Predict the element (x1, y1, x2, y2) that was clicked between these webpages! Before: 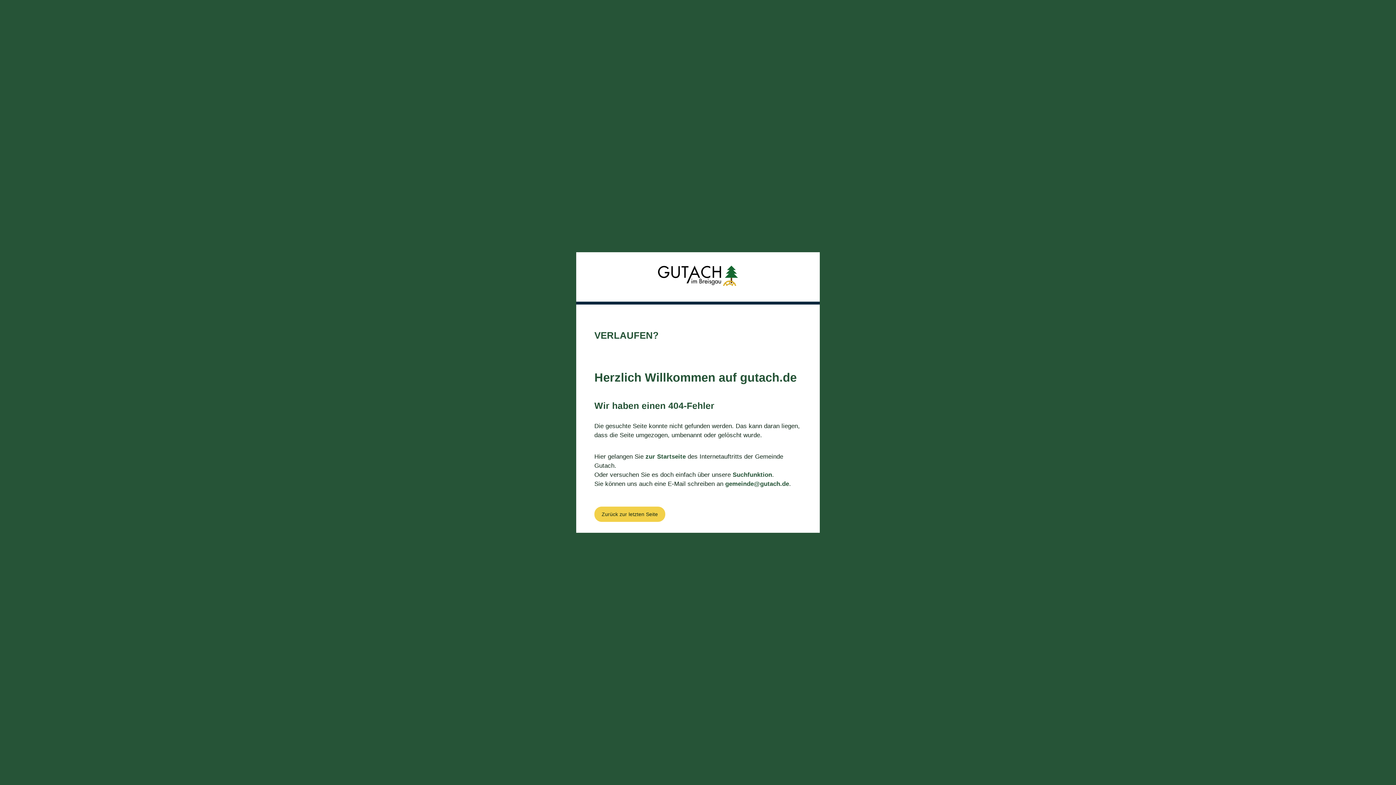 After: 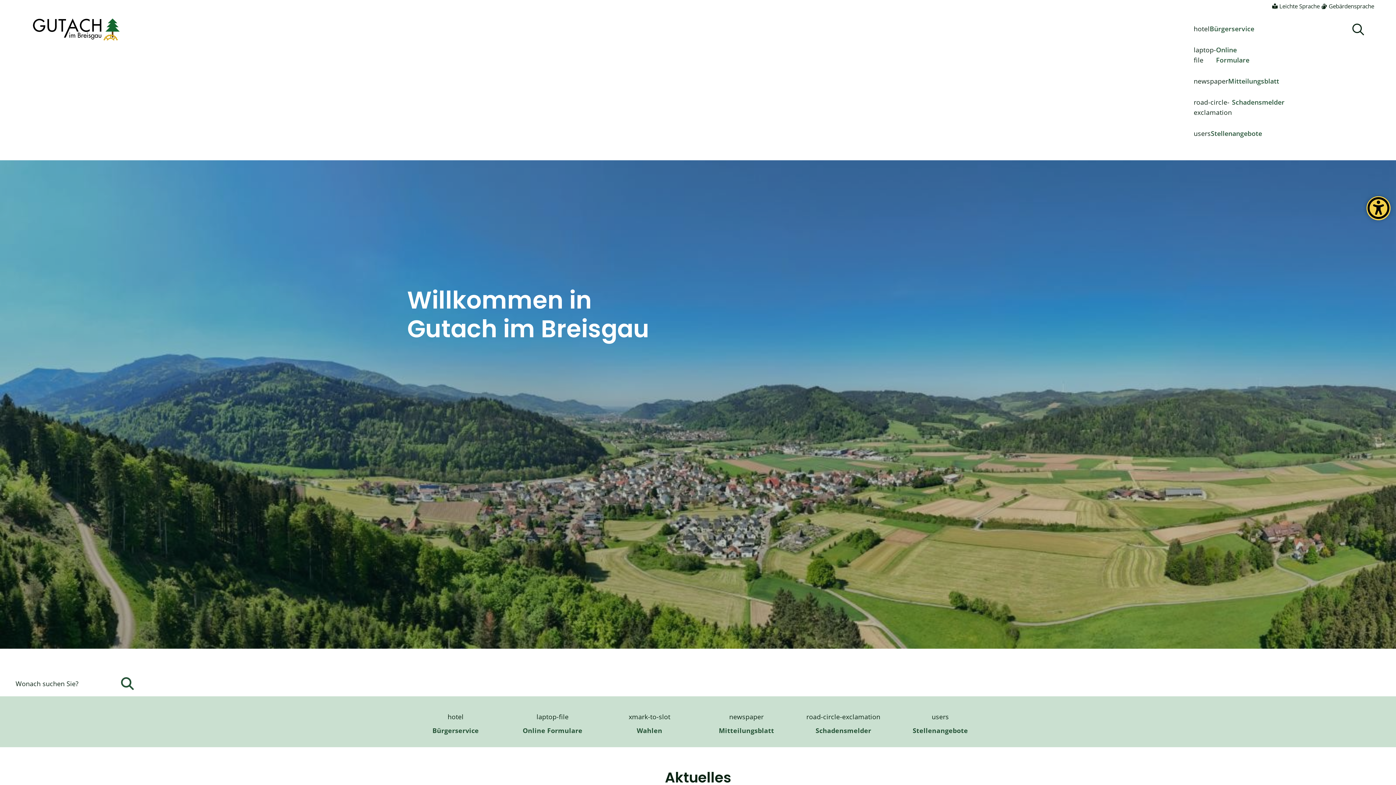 Action: bbox: (576, 267, 820, 287)